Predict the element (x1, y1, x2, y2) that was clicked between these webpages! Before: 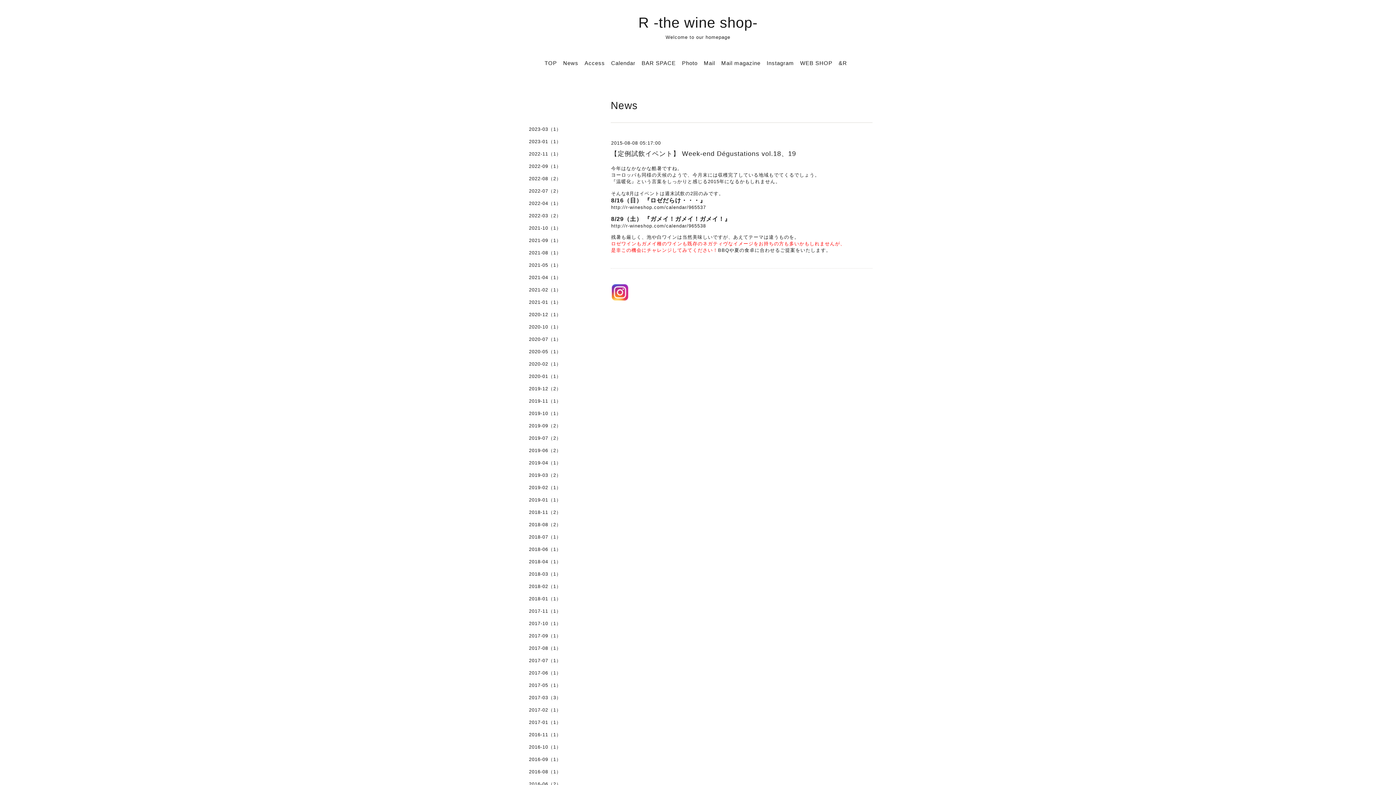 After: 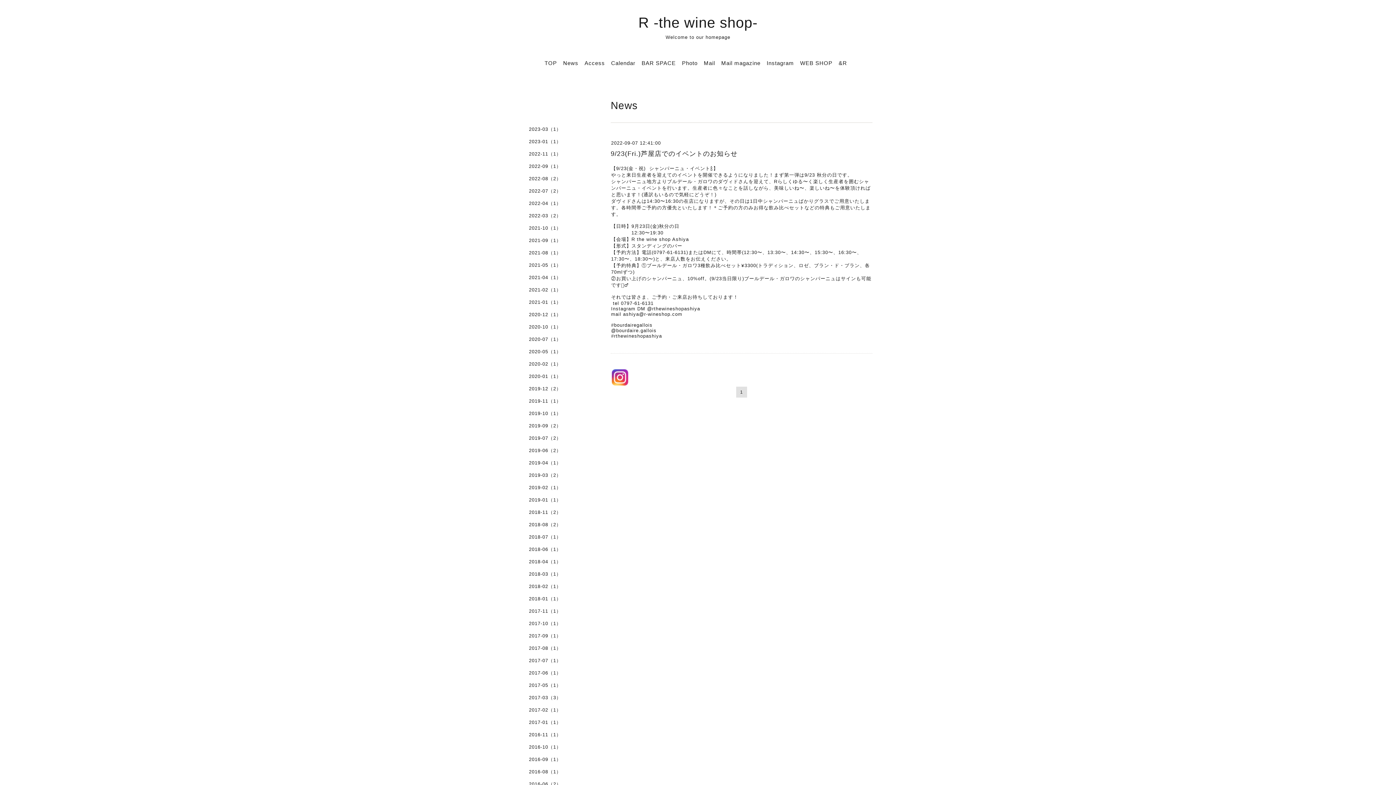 Action: bbox: (523, 163, 596, 175) label: 2022-09（1）